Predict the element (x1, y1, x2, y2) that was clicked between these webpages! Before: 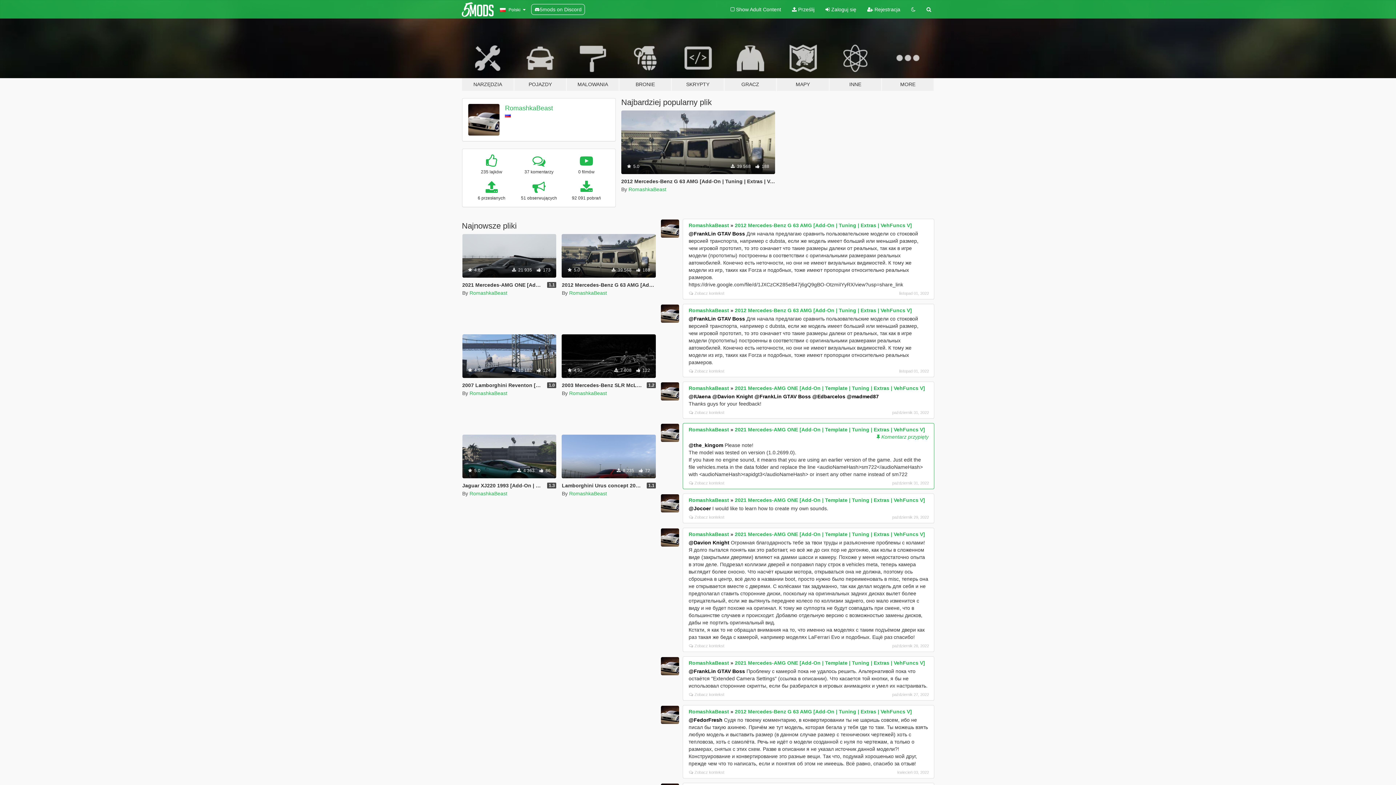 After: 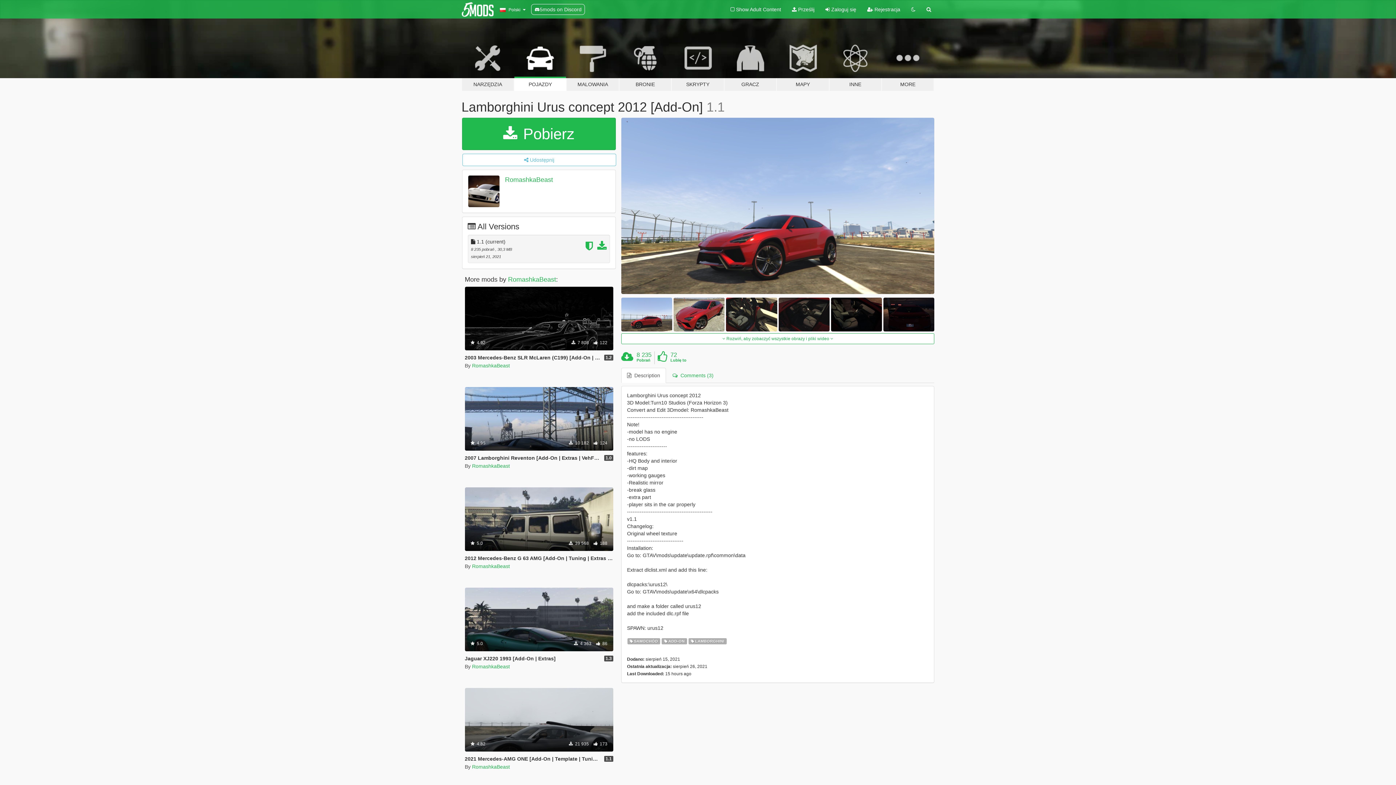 Action: bbox: (561, 482, 665, 488) label: Lamborghini Urus concept 2012 [Add-On]